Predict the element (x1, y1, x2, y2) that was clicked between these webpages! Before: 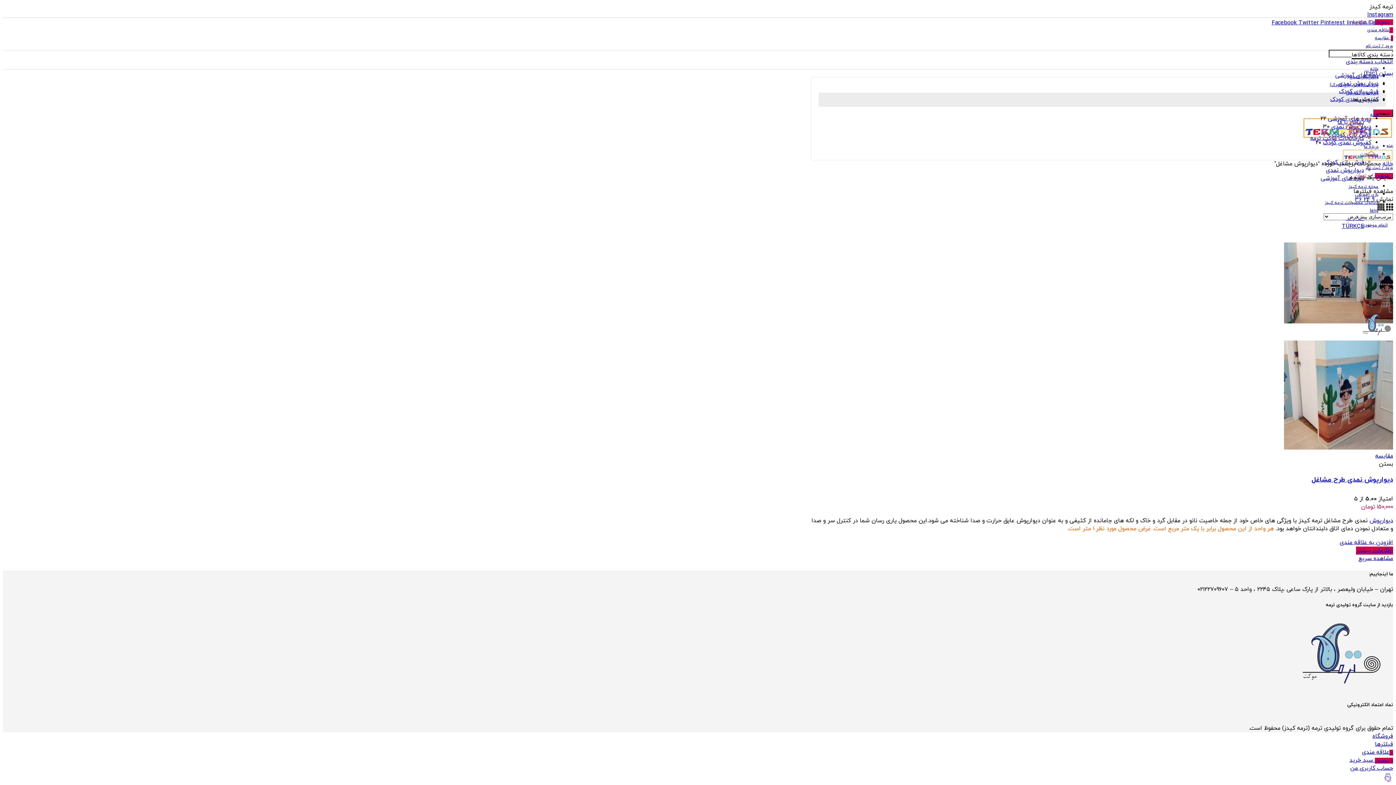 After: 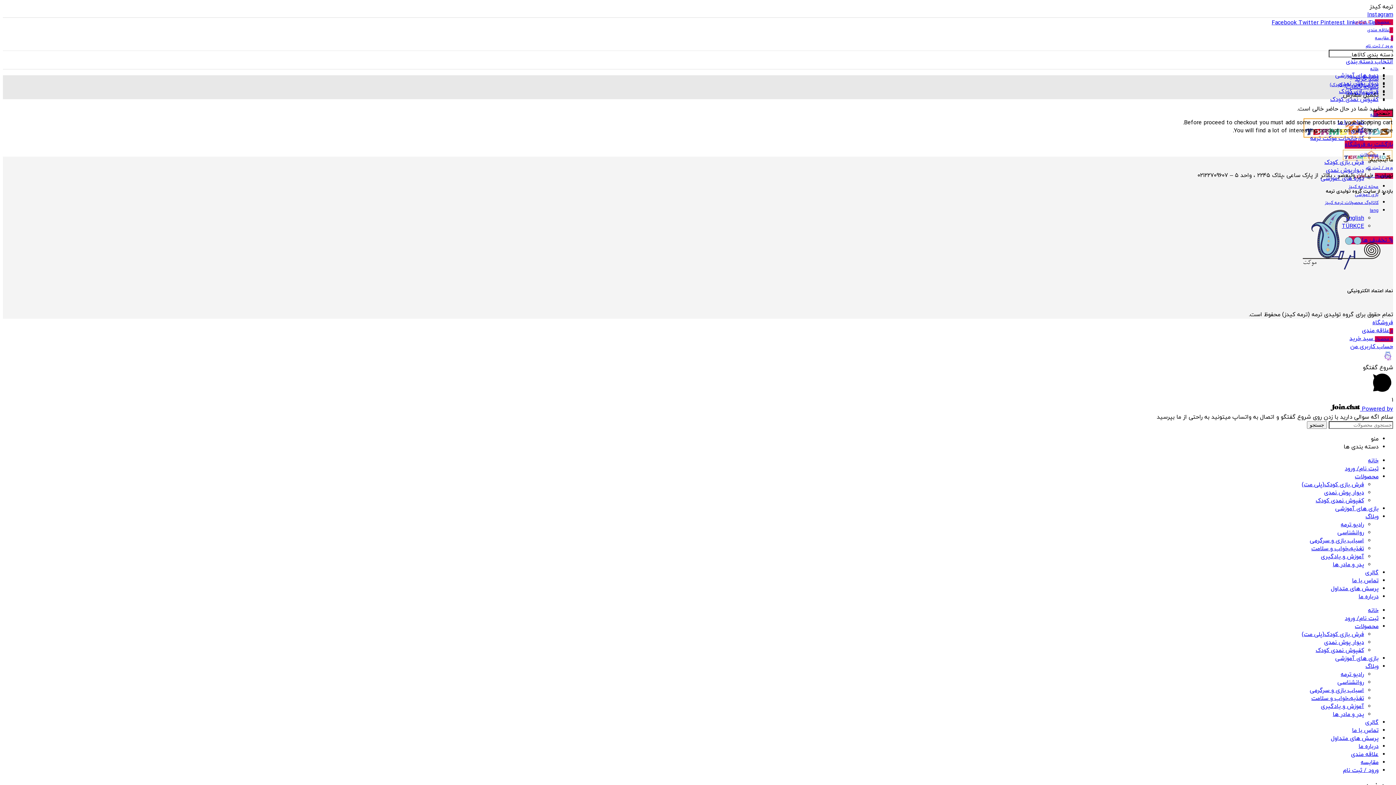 Action: bbox: (1355, 17, 1393, 25) label: 0 محصول / ۰ تومان